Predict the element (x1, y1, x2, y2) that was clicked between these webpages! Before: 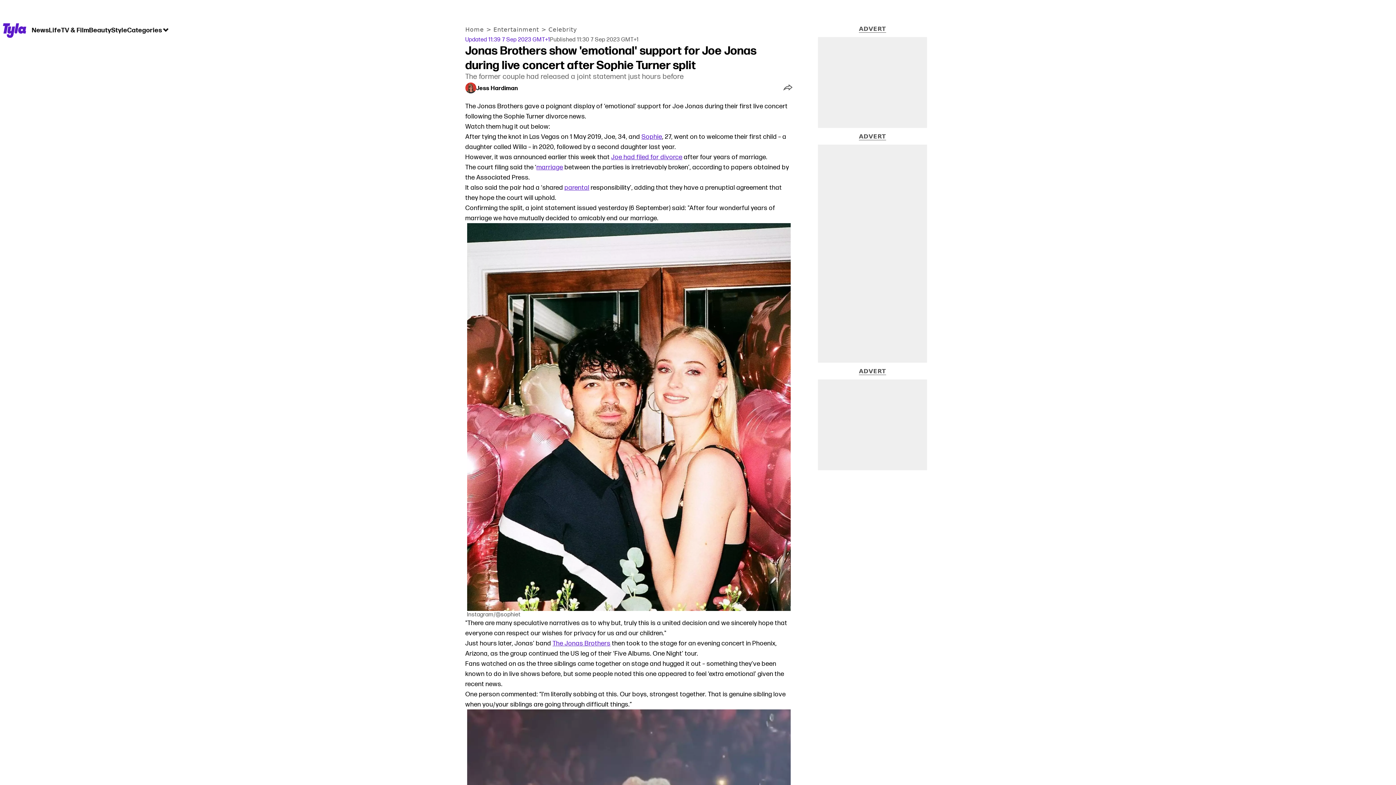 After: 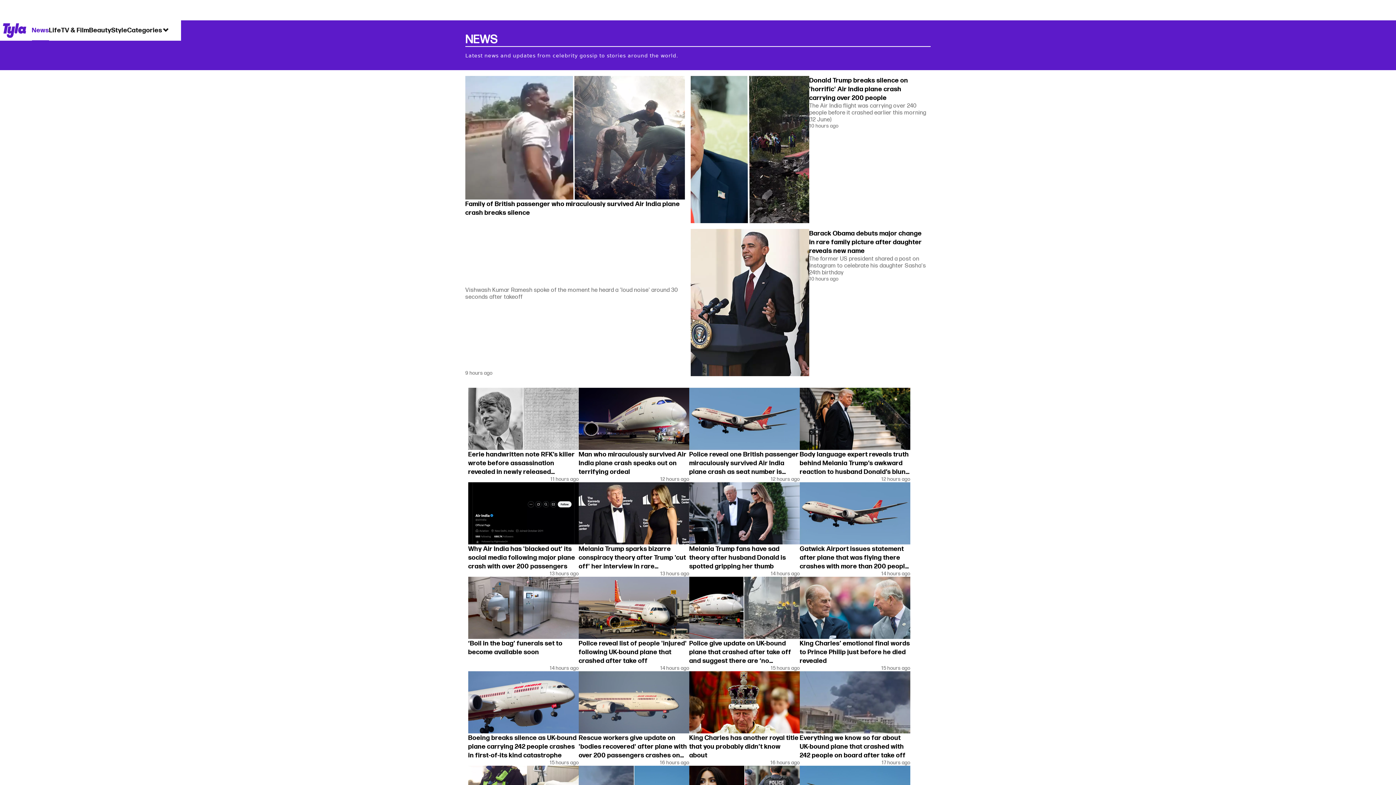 Action: bbox: (31, 19, 49, 40) label: News